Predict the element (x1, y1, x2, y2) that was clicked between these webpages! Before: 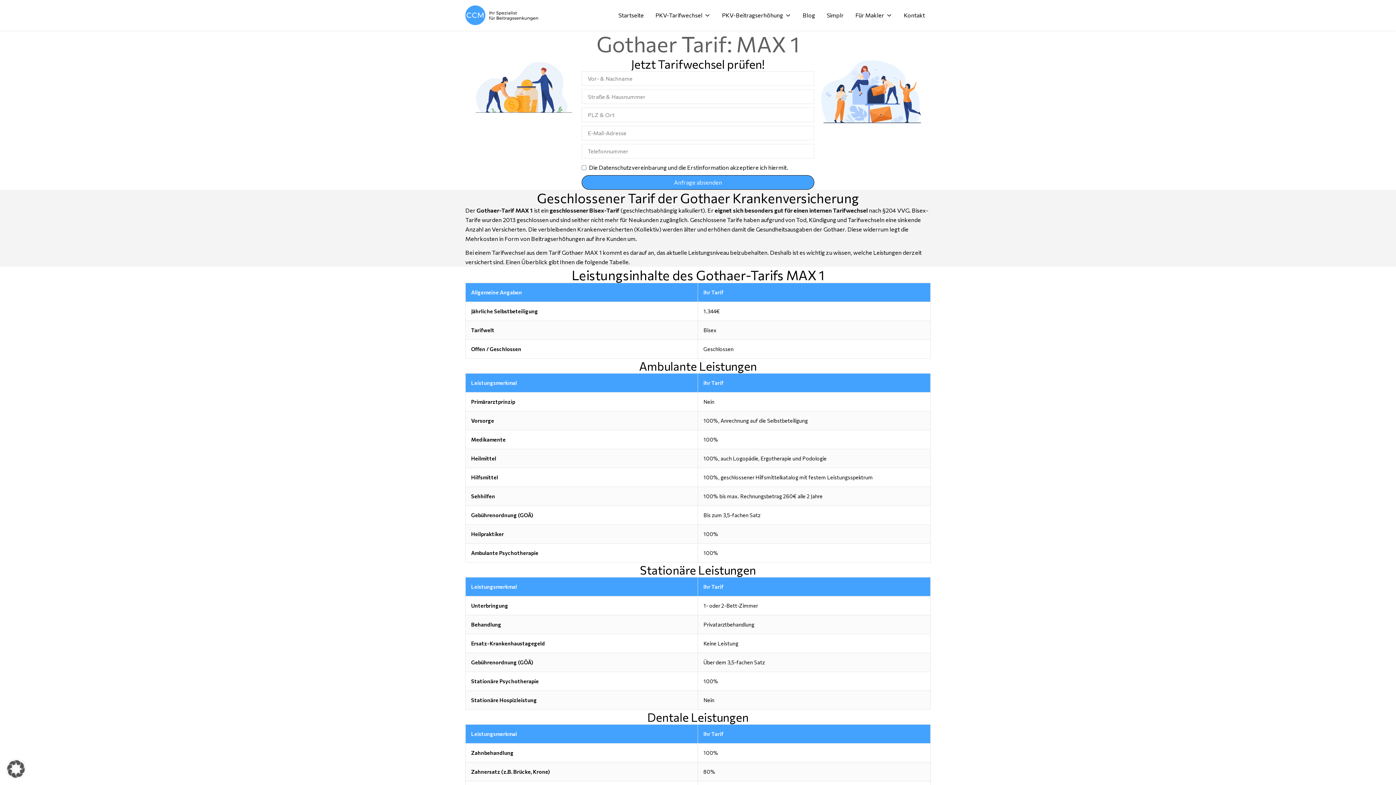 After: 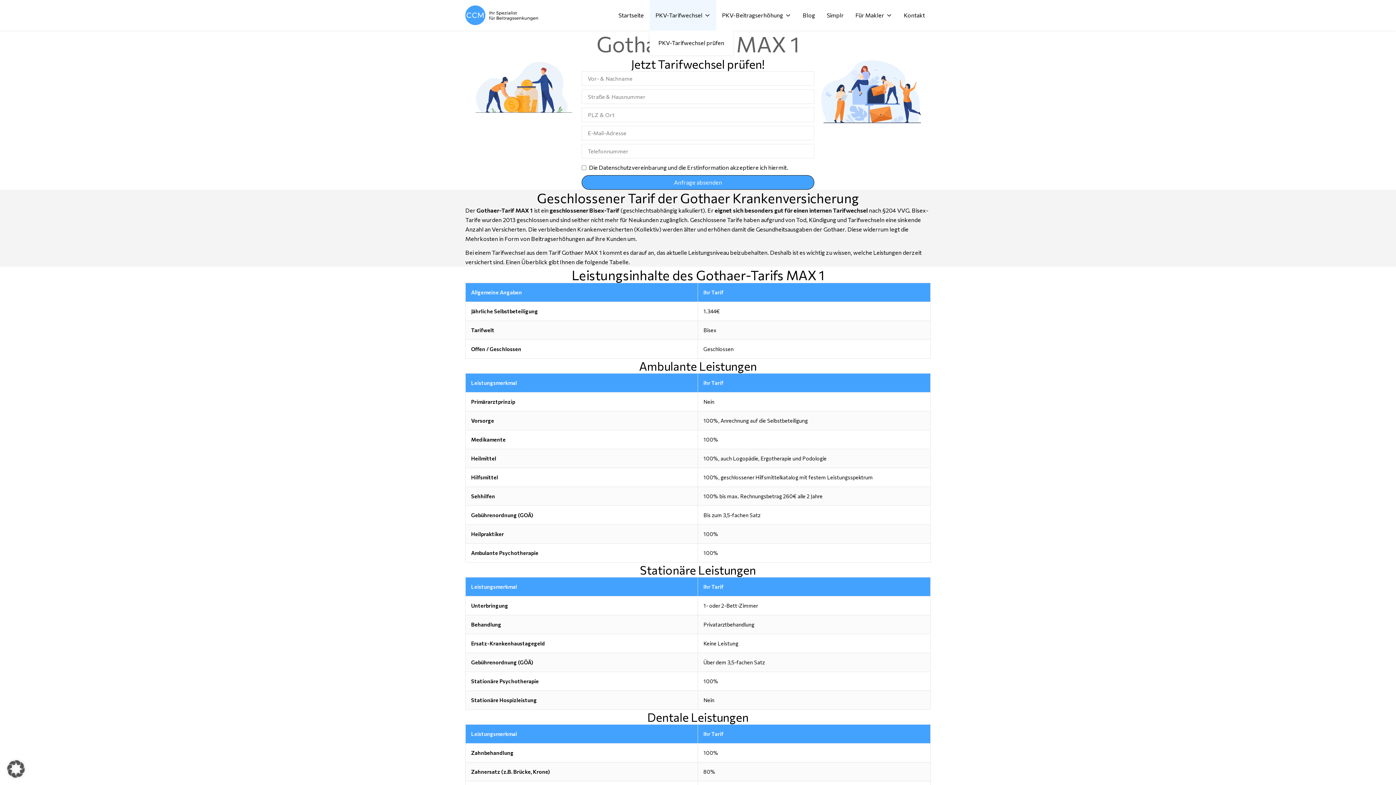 Action: bbox: (649, 0, 716, 30) label: PKV-Tarifwechsel